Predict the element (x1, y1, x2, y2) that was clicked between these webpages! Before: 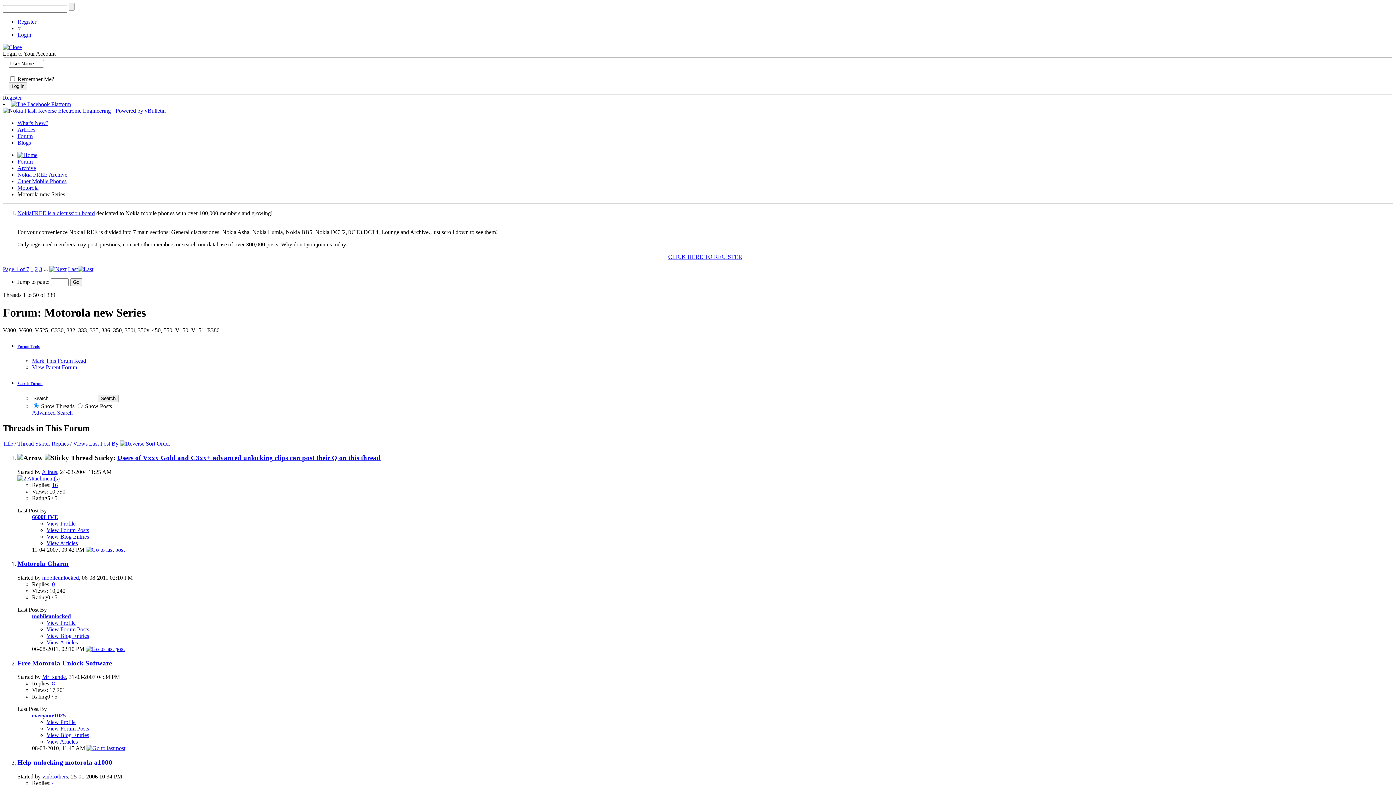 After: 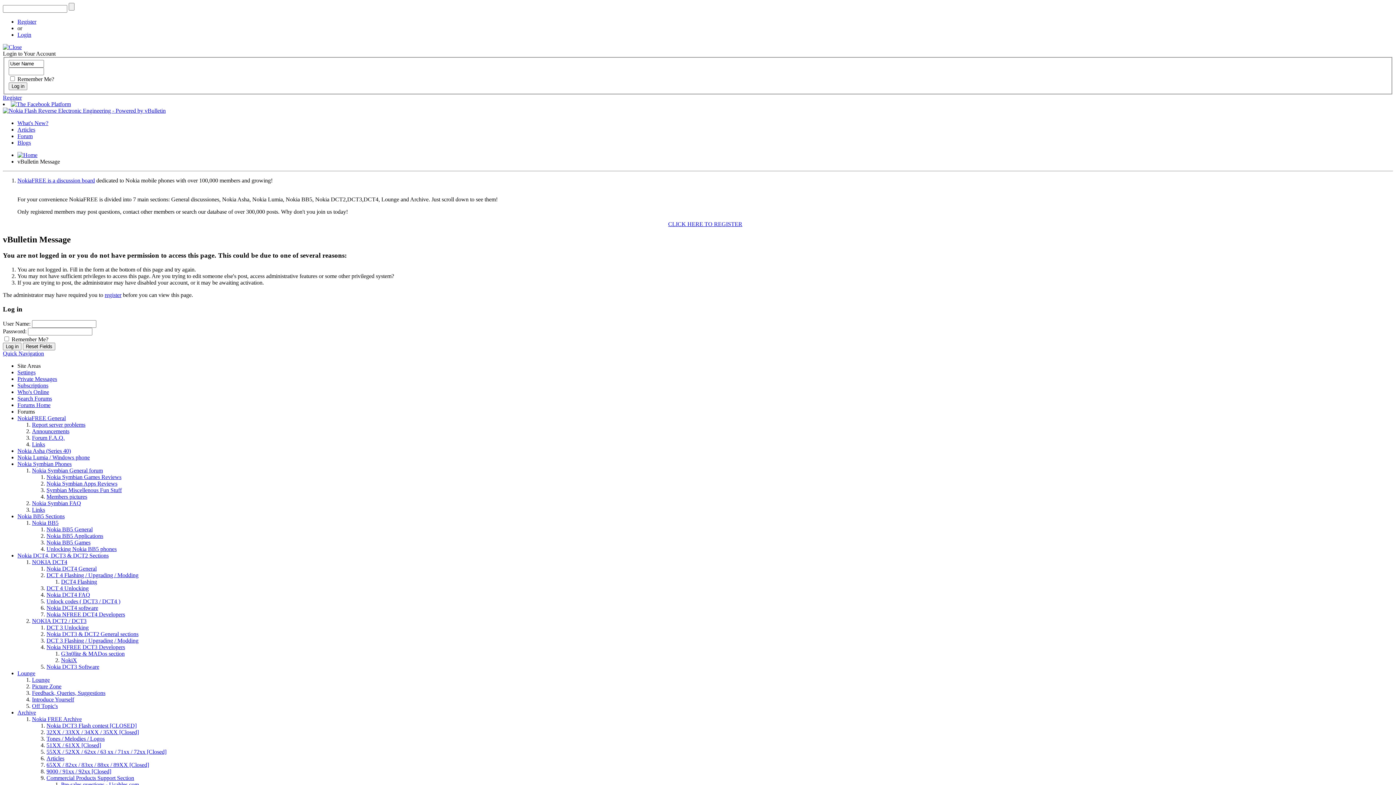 Action: bbox: (46, 626, 89, 632) label: View Forum Posts